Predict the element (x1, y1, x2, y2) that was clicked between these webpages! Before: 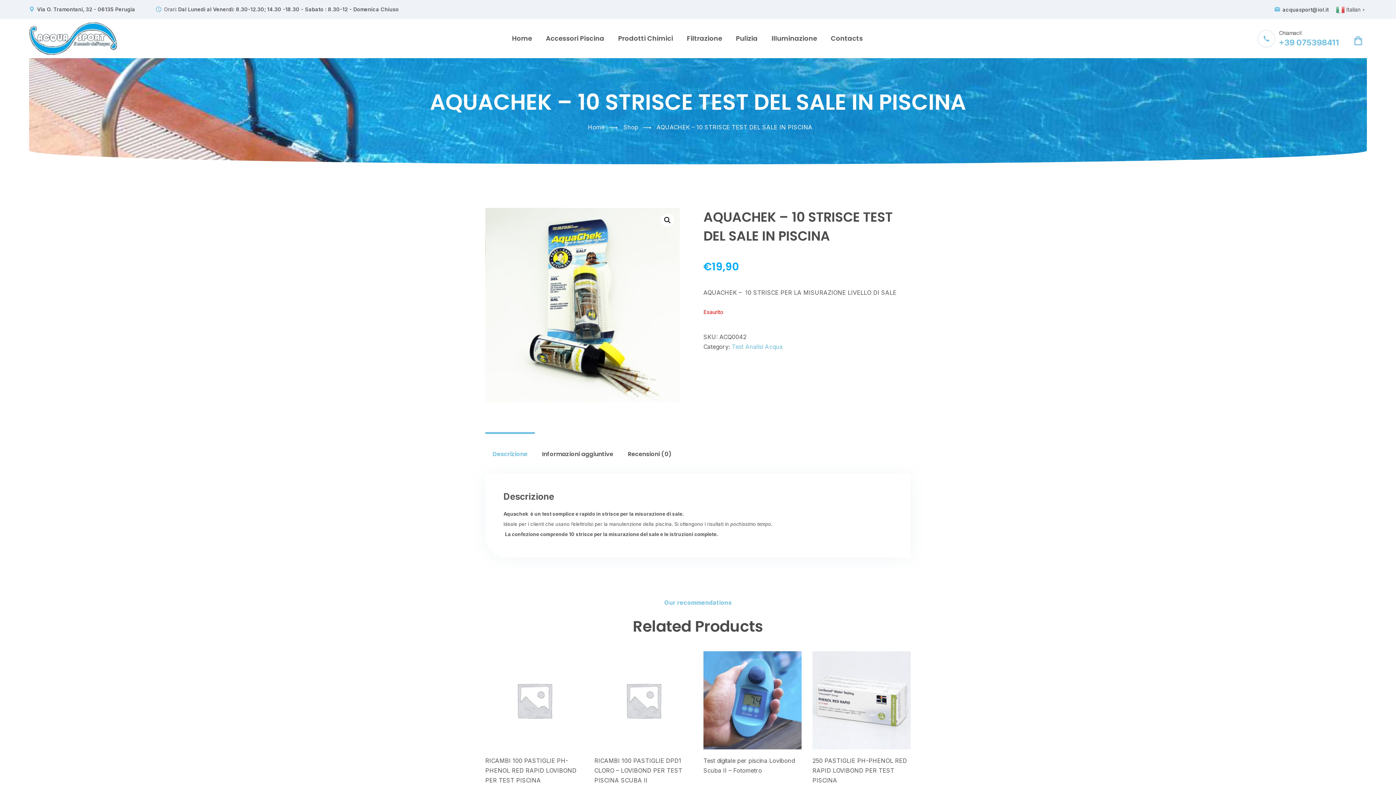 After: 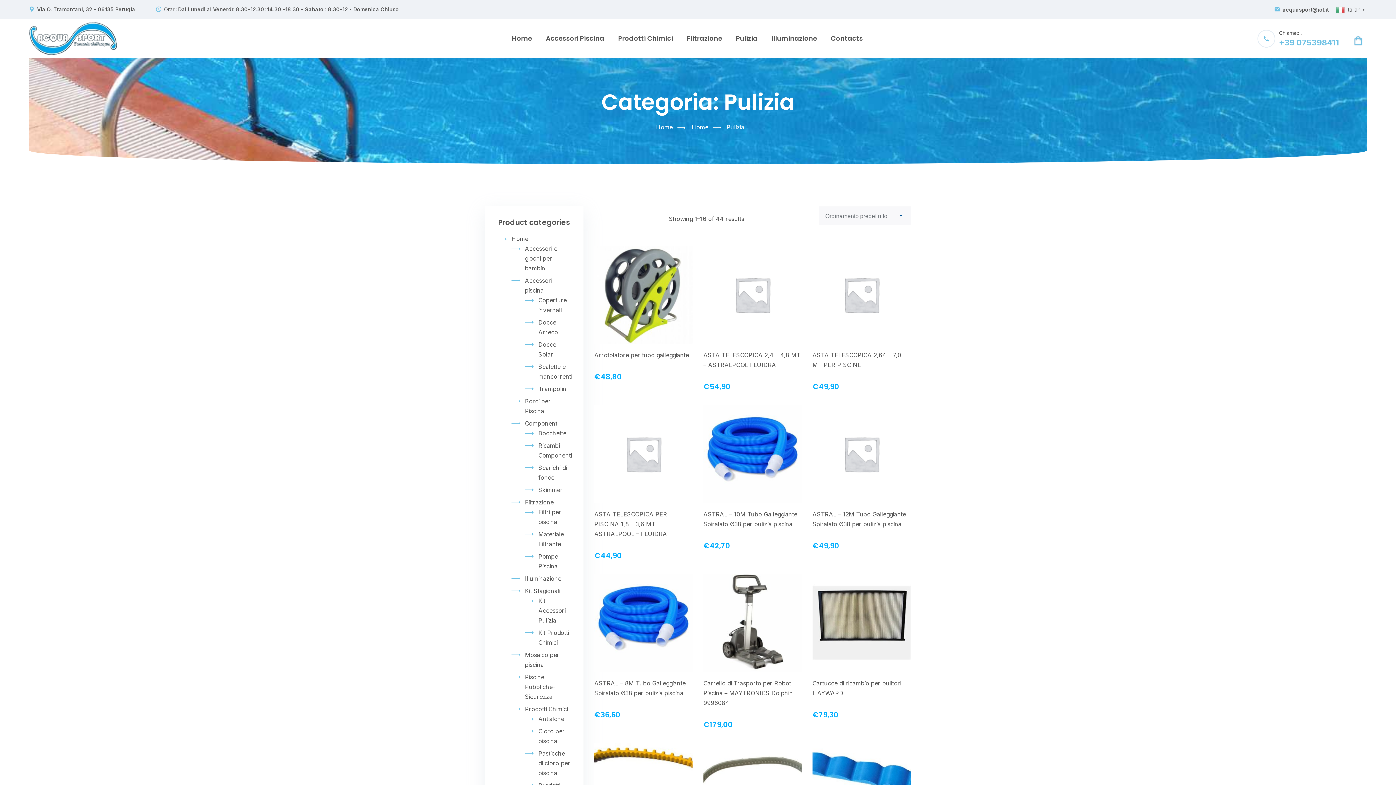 Action: label: Pulizia bbox: (730, 27, 764, 49)